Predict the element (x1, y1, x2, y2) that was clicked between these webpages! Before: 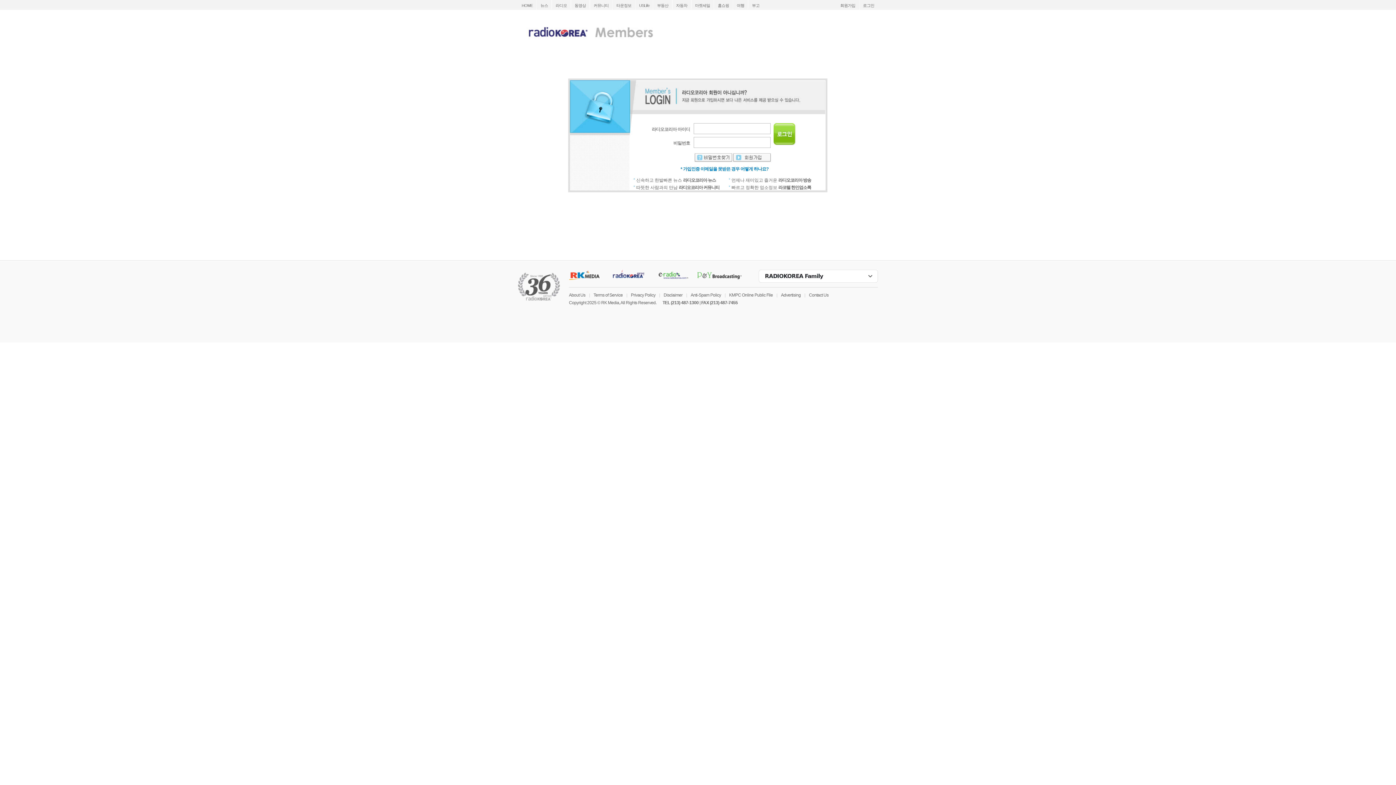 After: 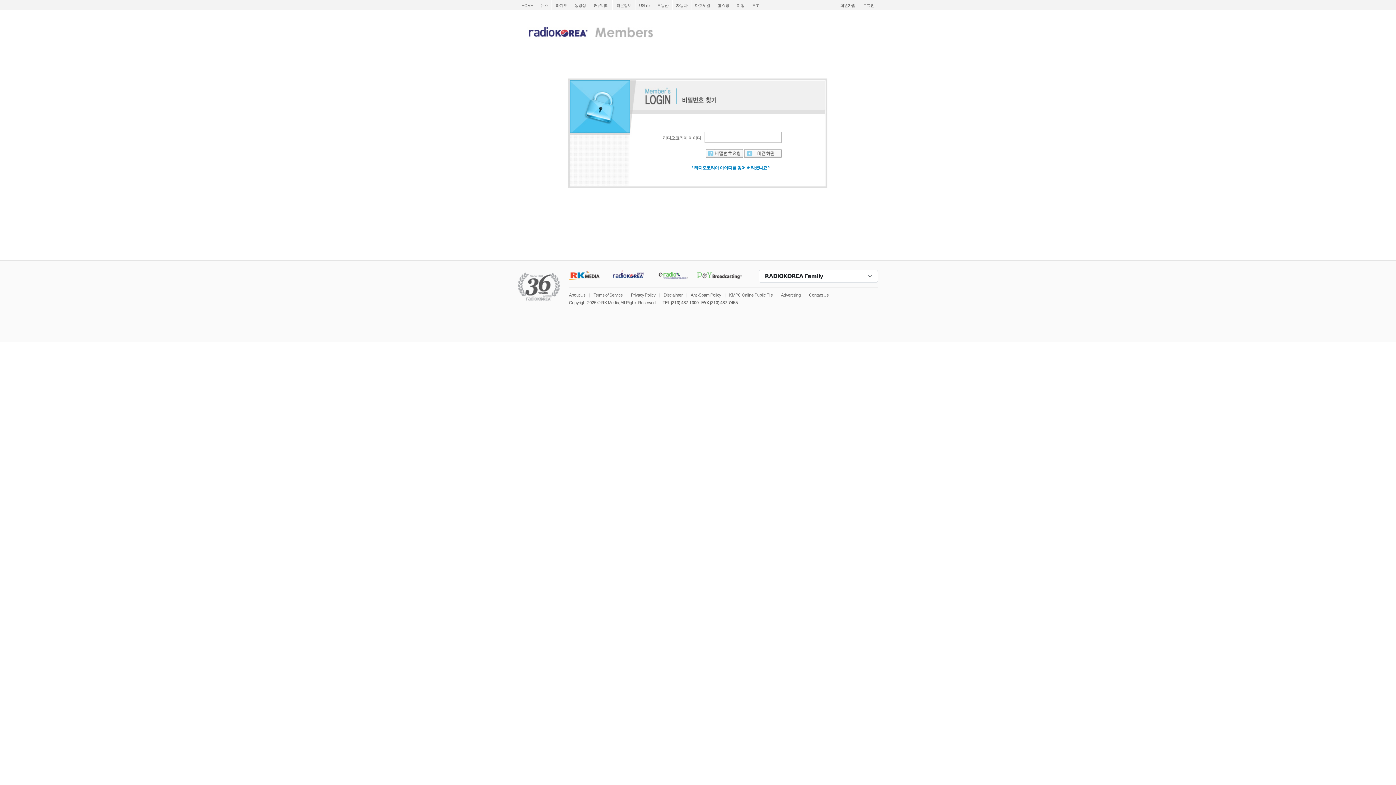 Action: bbox: (694, 158, 732, 163)